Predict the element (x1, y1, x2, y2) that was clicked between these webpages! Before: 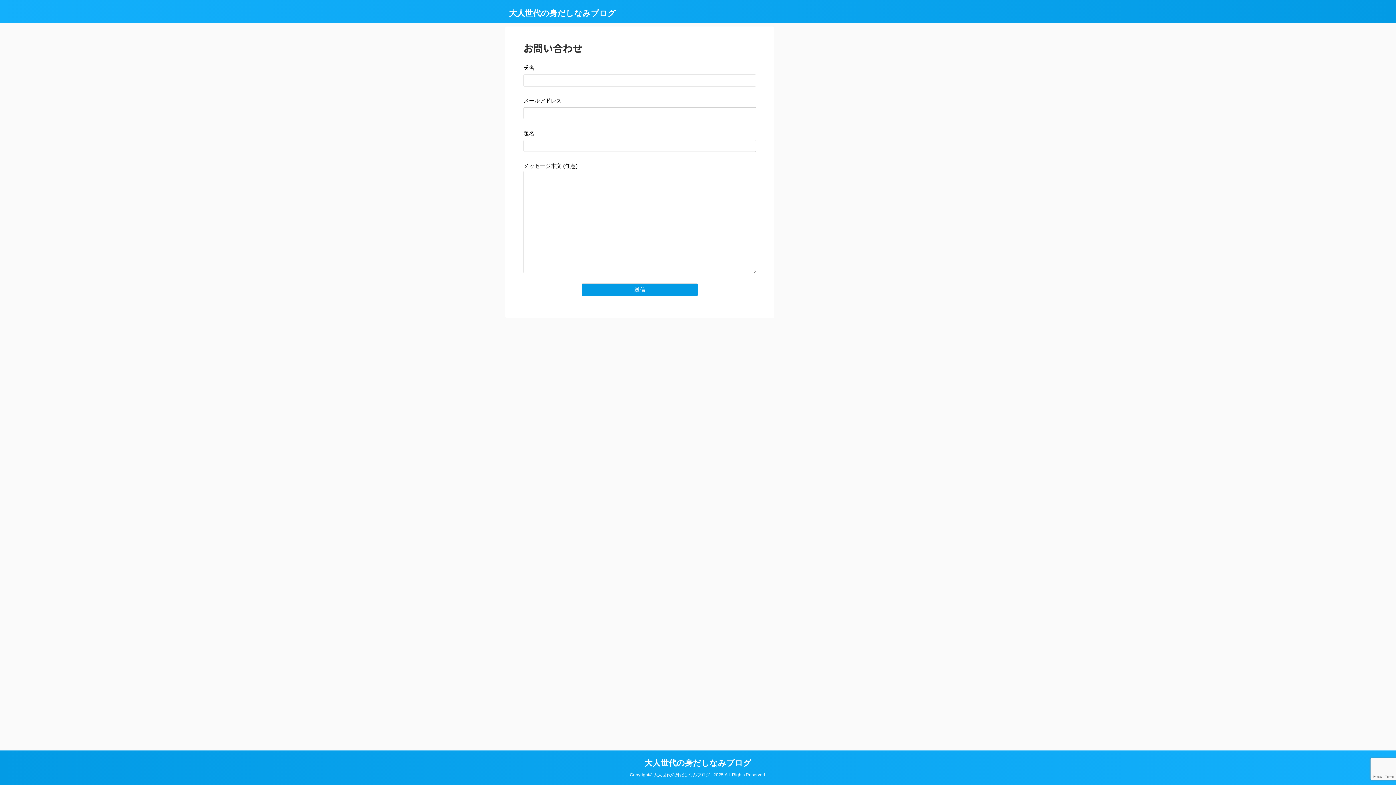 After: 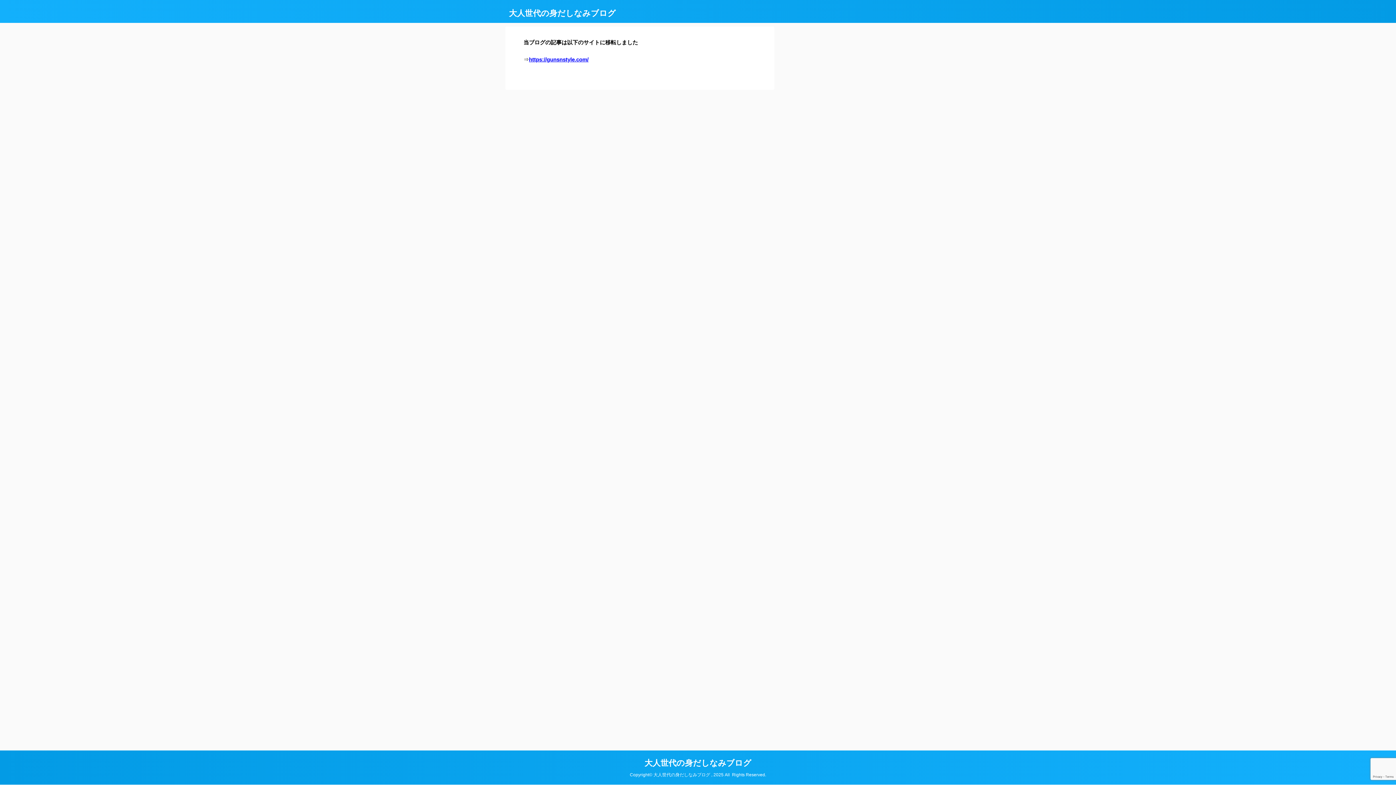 Action: bbox: (509, 8, 616, 17) label: 大人世代の身だしなみブログ